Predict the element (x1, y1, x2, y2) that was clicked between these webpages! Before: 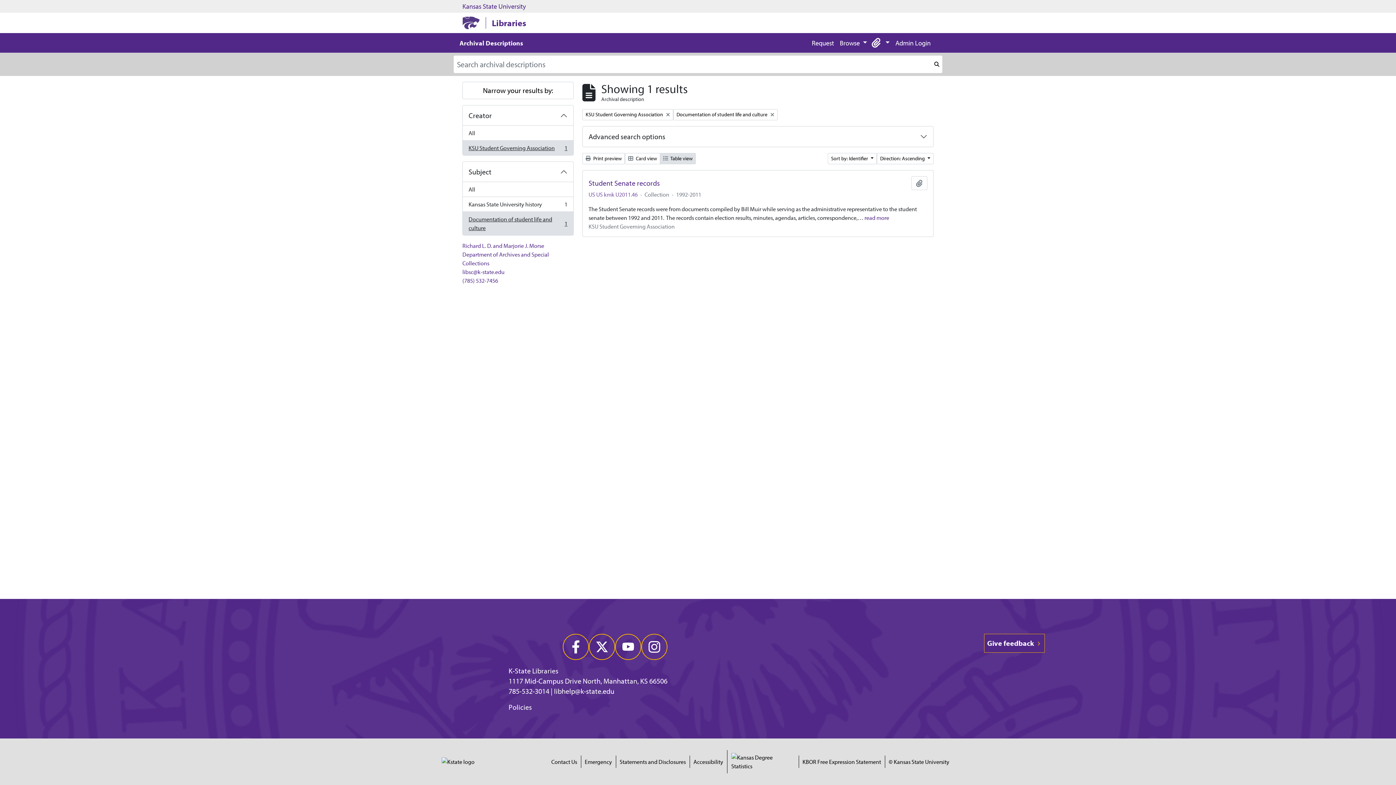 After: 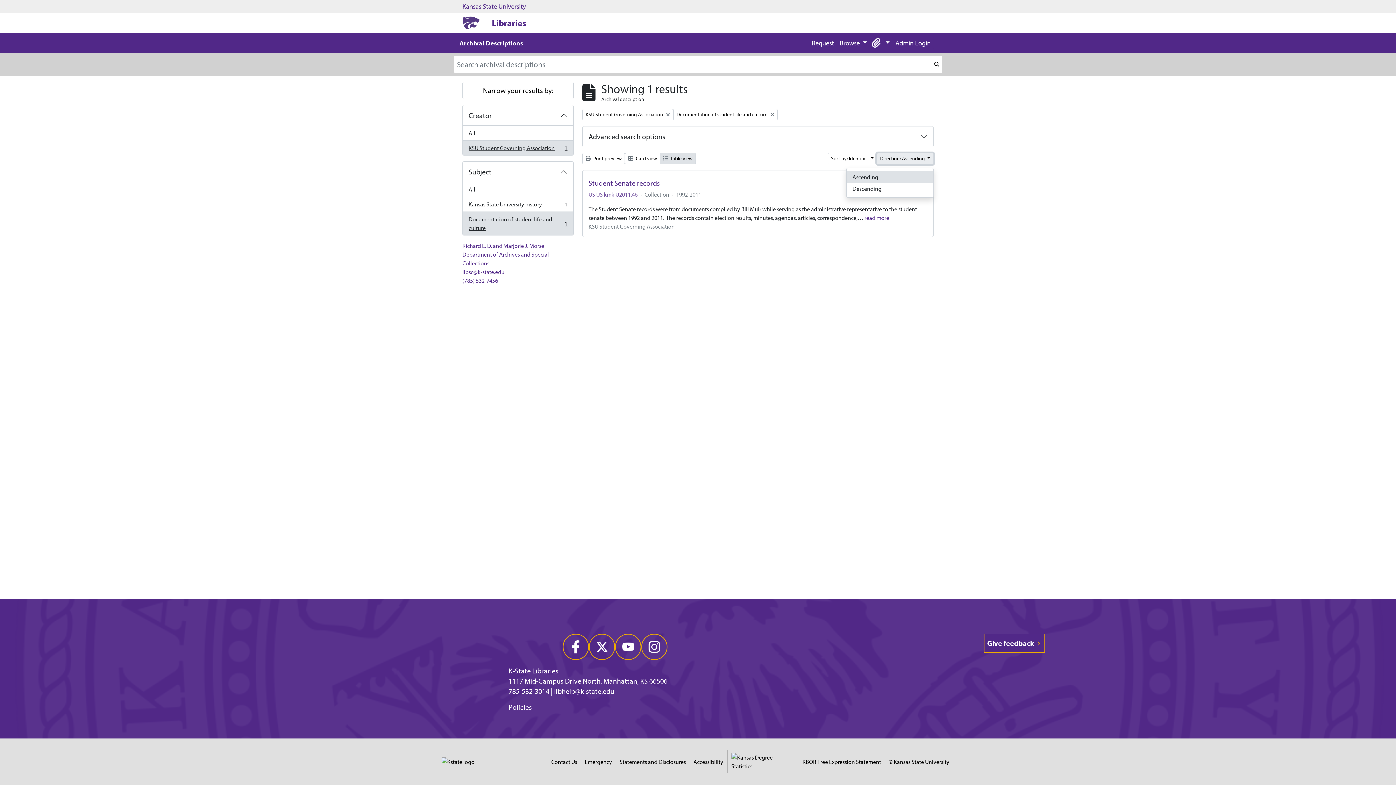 Action: label: Direction: Ascending  bbox: (877, 153, 933, 164)